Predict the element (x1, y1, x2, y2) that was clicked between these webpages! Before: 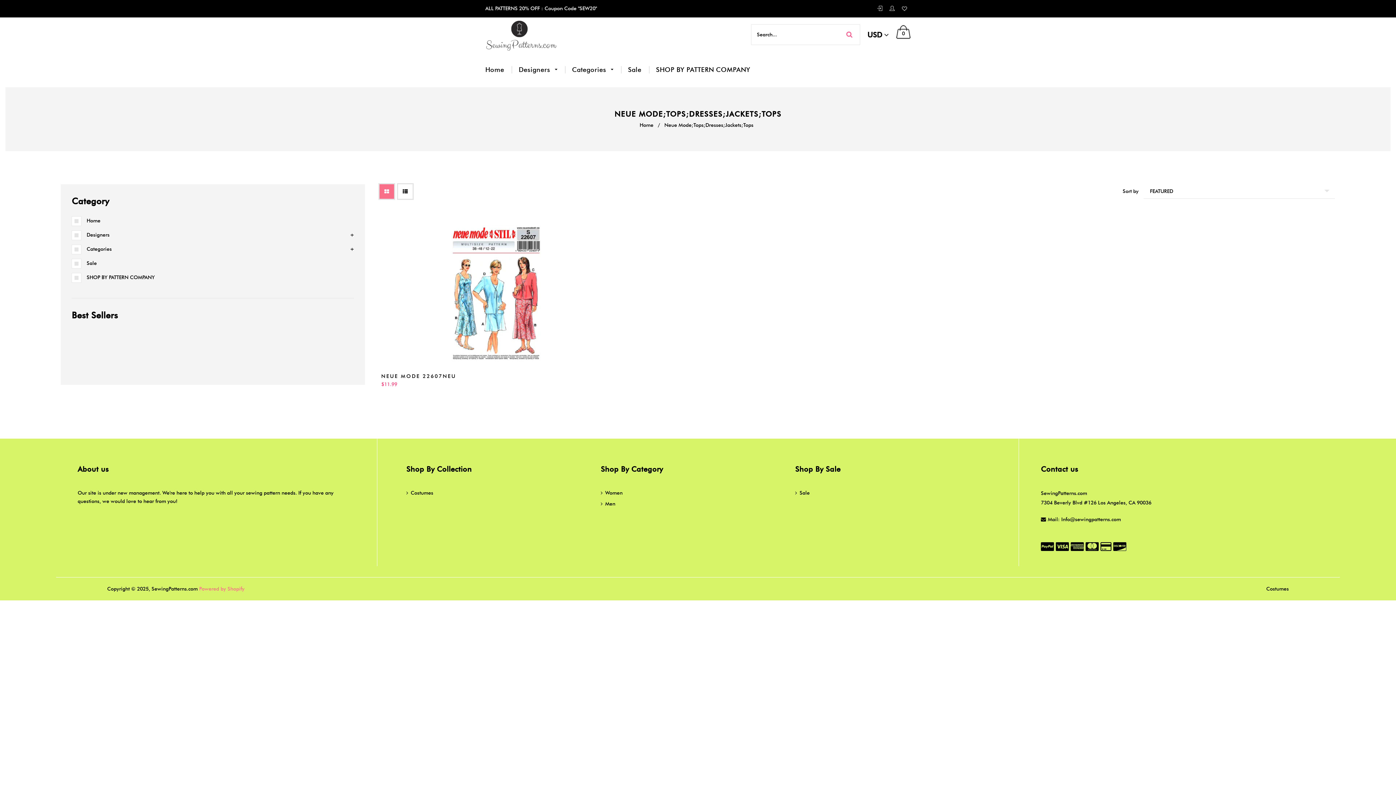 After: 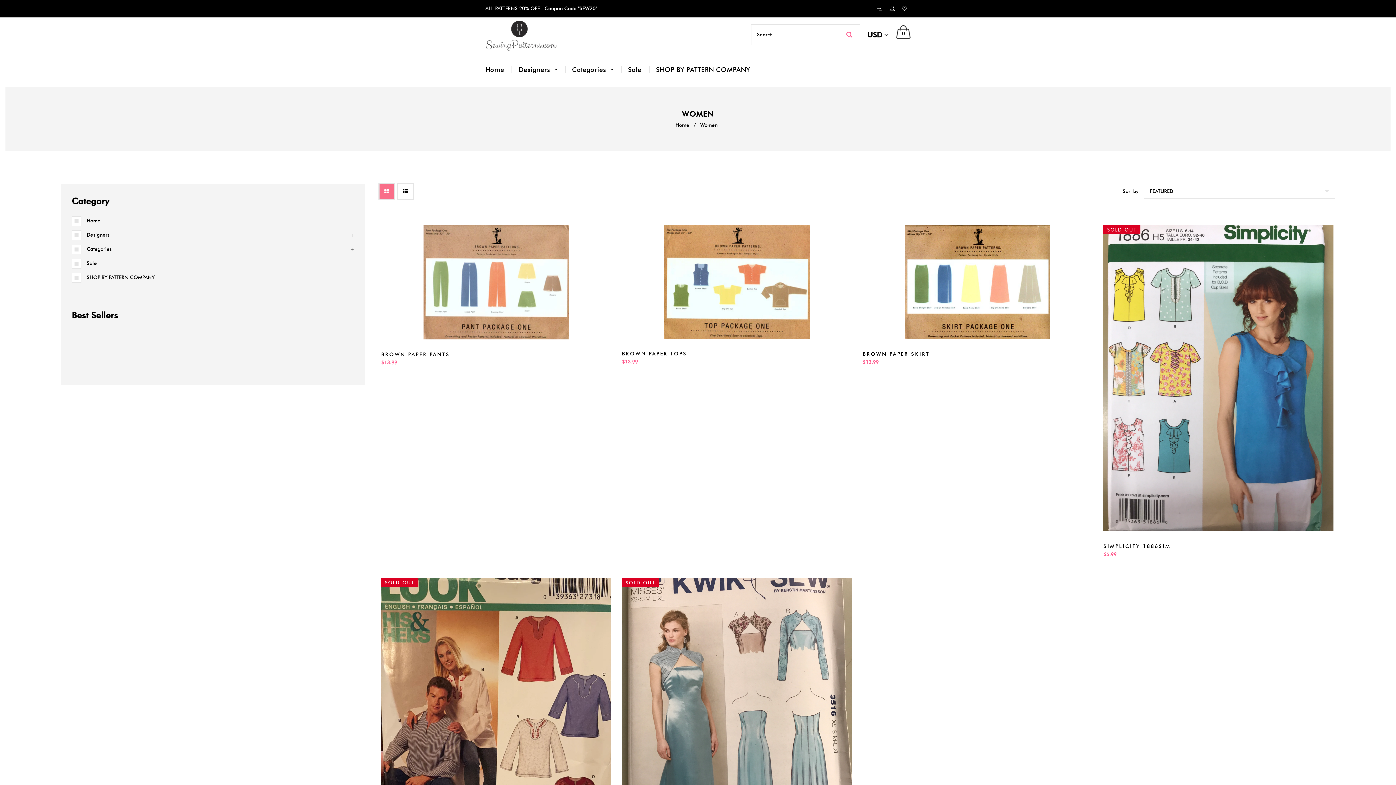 Action: label: Women bbox: (600, 489, 773, 500)